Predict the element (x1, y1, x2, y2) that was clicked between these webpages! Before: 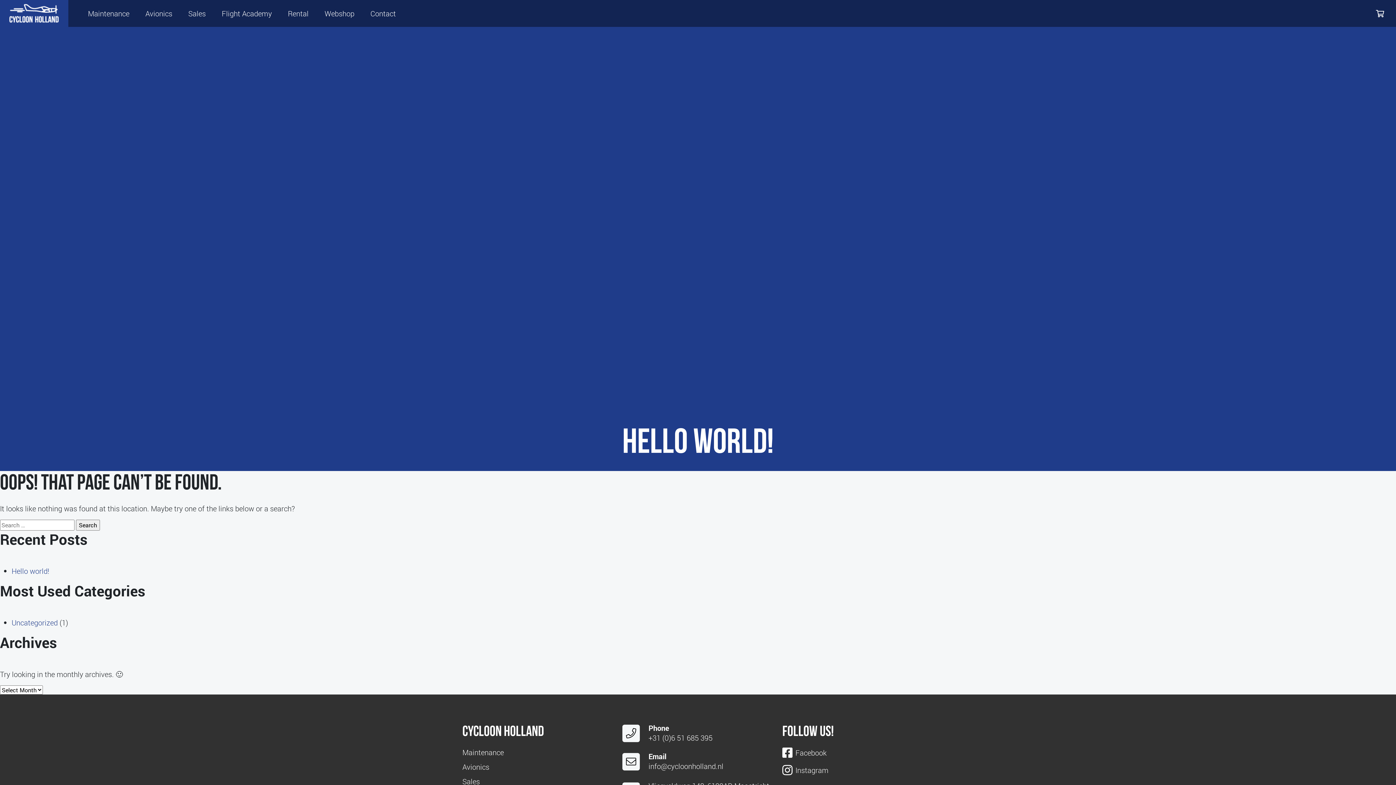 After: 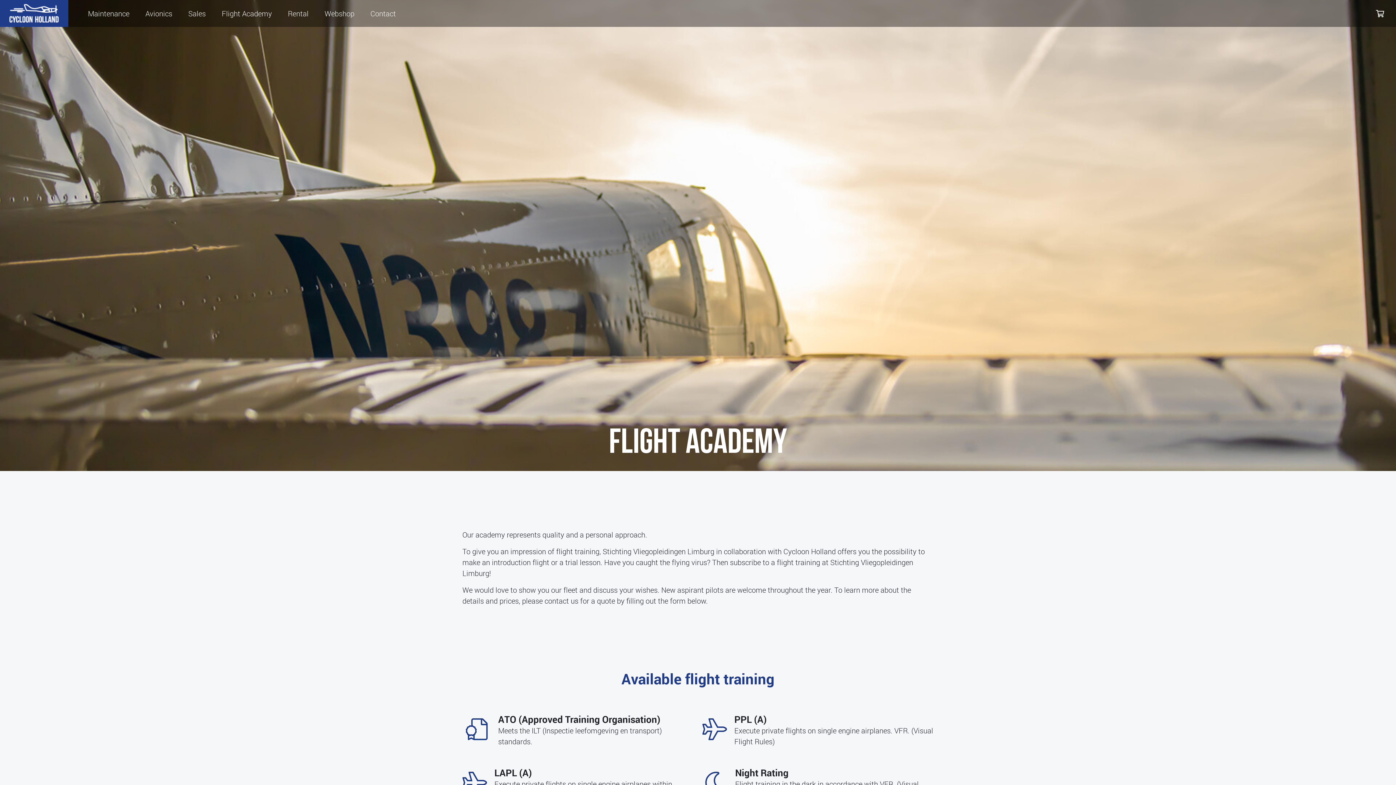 Action: label: Flight Academy bbox: (213, 0, 280, 26)